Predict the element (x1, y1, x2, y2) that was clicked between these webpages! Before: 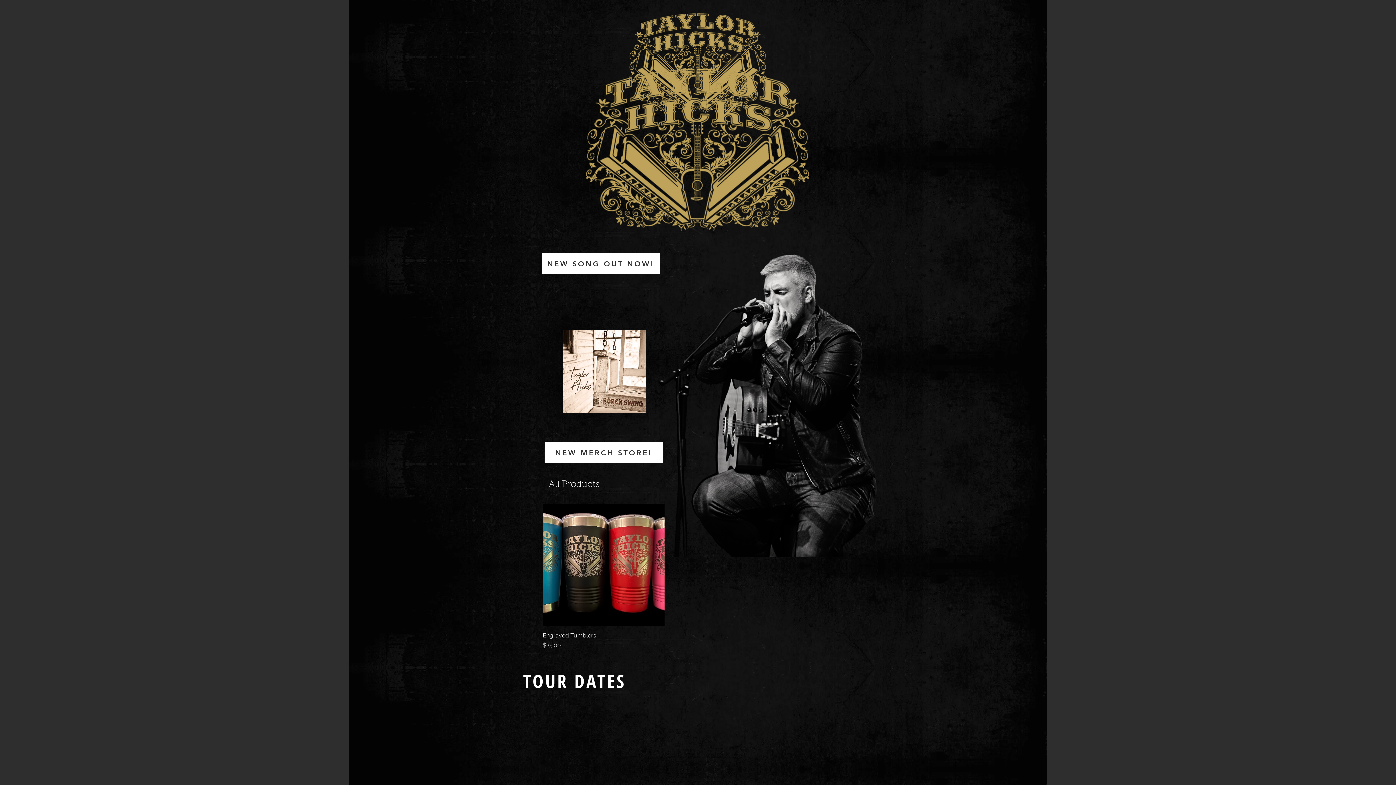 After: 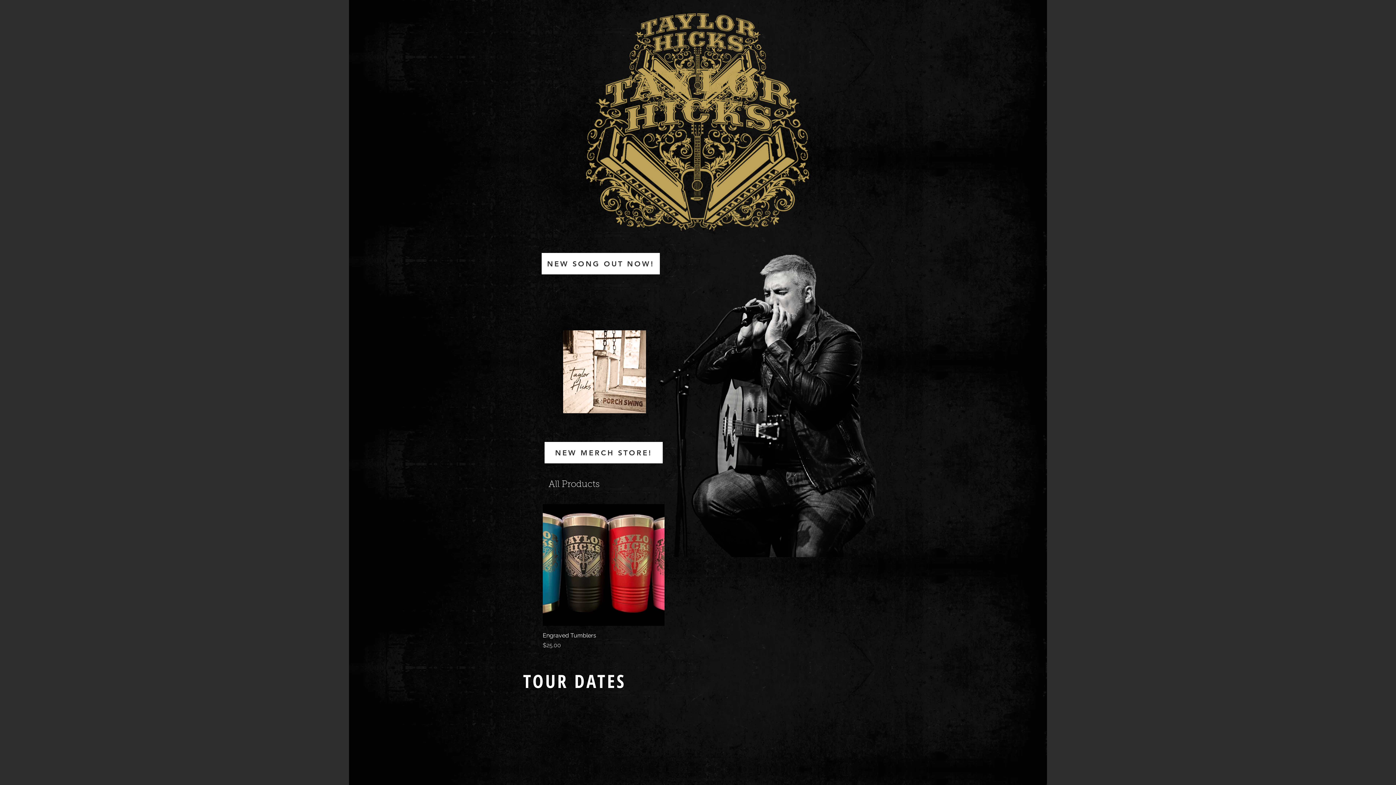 Action: bbox: (563, 330, 646, 413)